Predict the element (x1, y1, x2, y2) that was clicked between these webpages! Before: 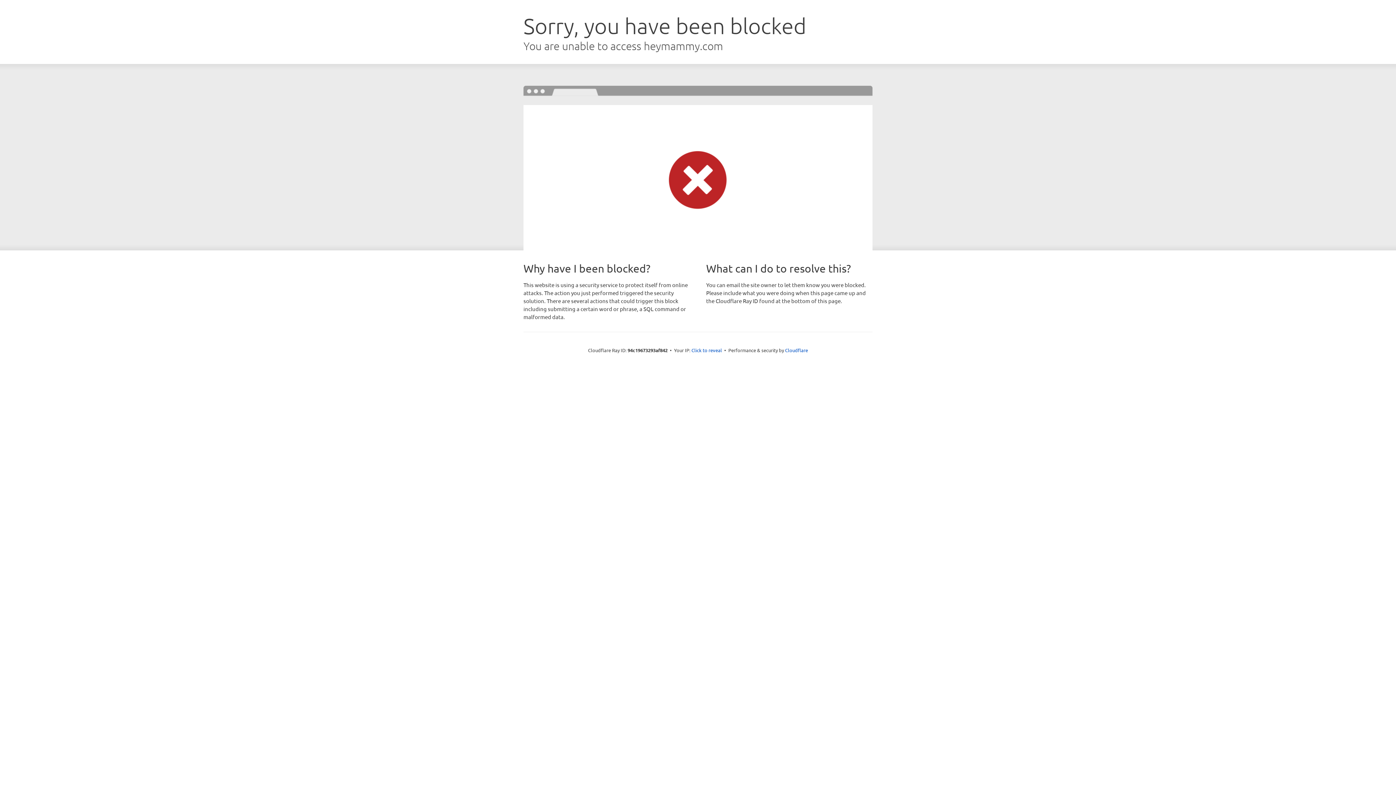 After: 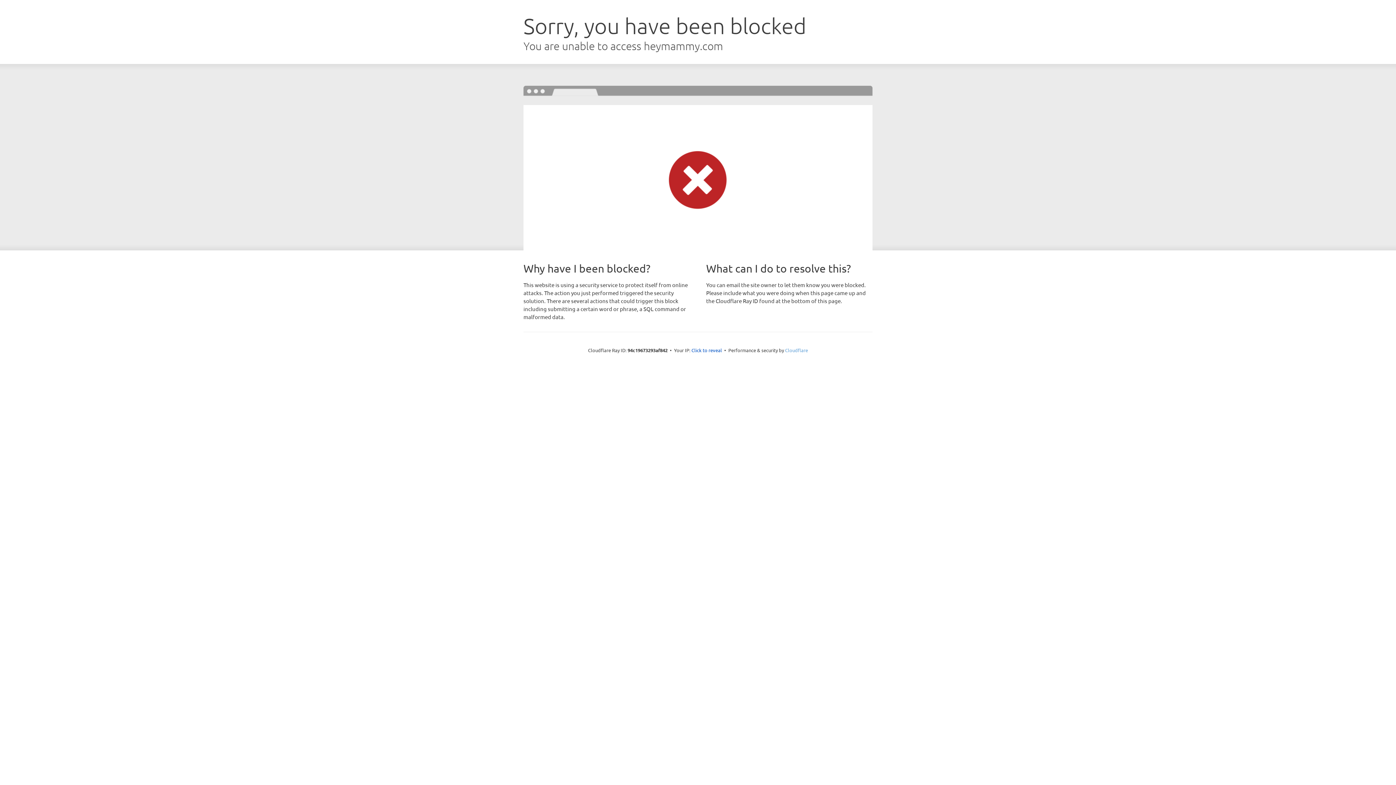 Action: label: Cloudflare bbox: (785, 347, 808, 353)